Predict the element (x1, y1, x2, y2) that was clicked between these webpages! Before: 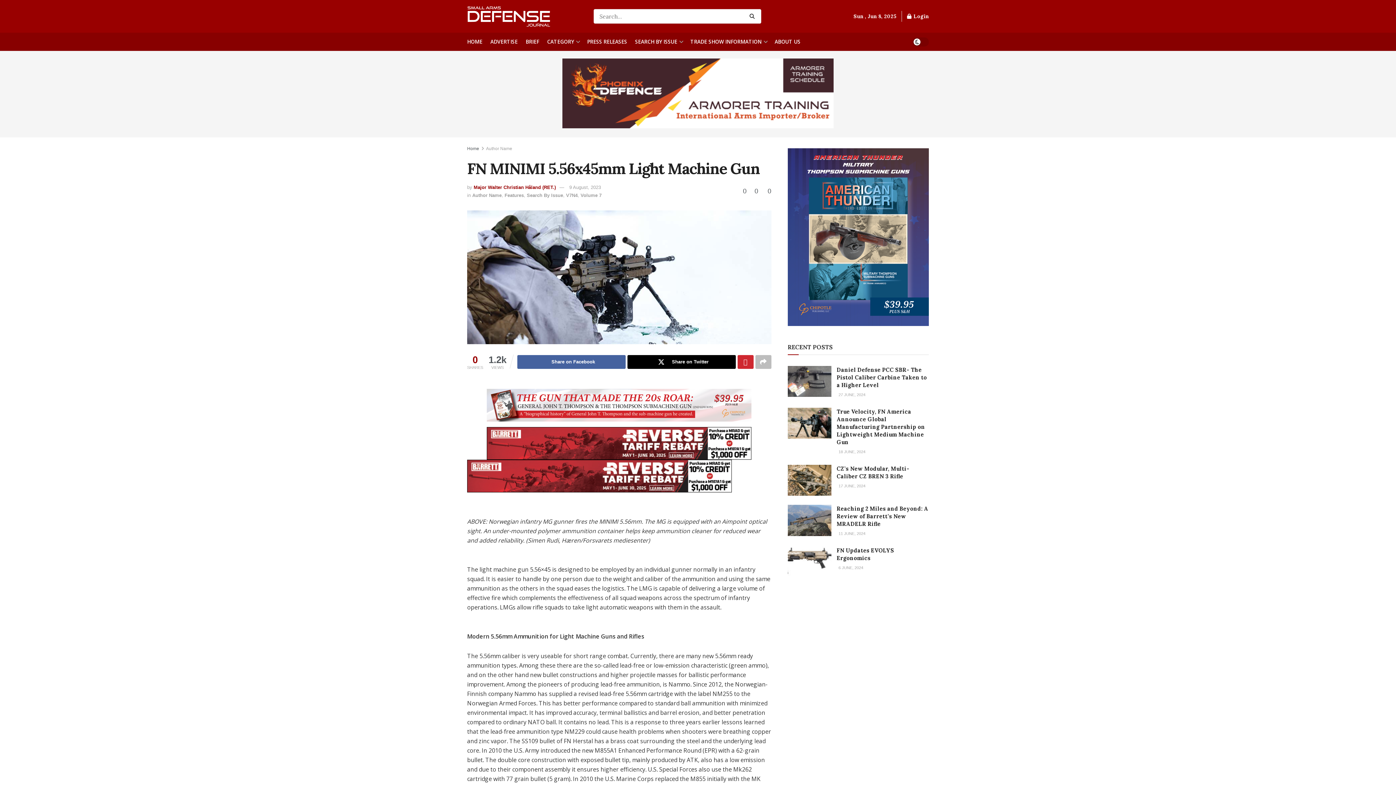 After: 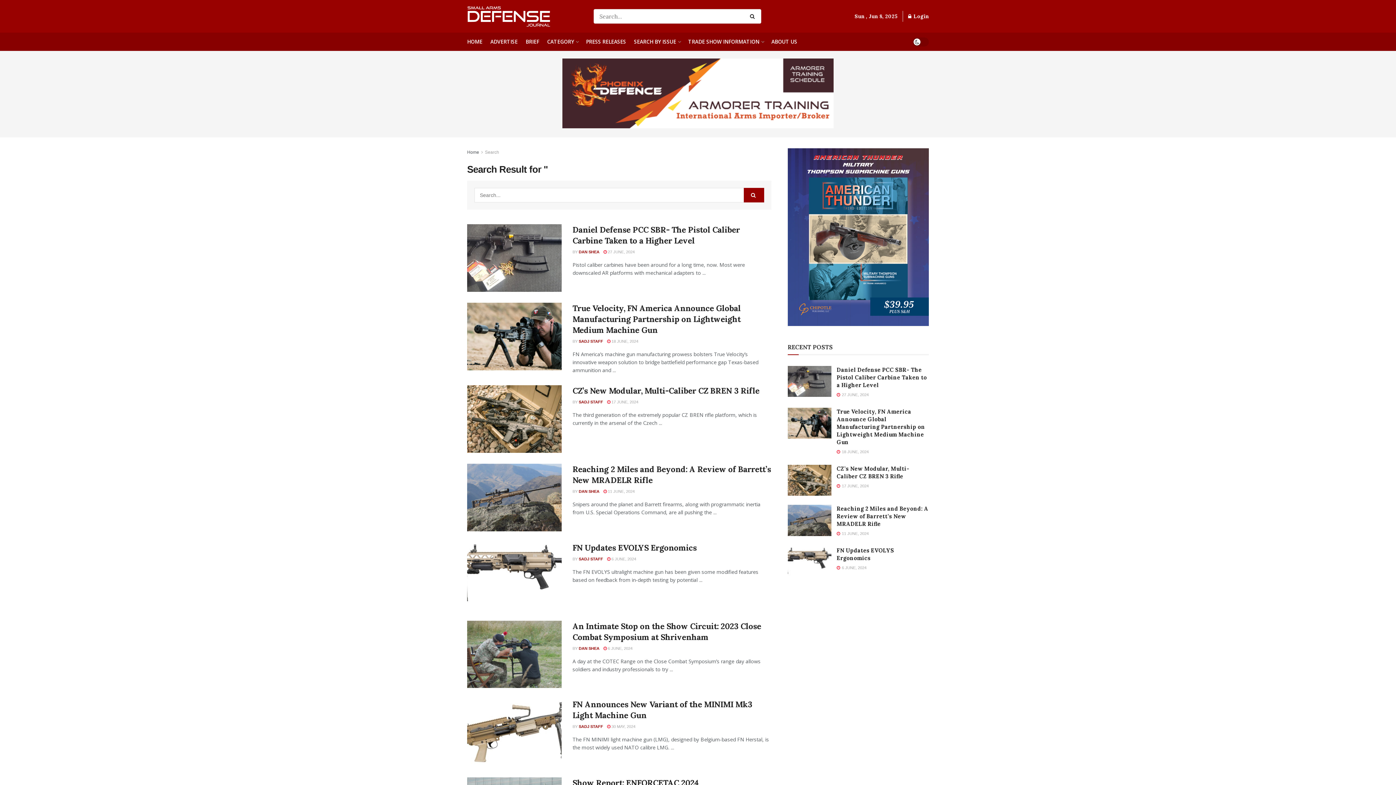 Action: label: Search Button bbox: (746, 9, 761, 23)